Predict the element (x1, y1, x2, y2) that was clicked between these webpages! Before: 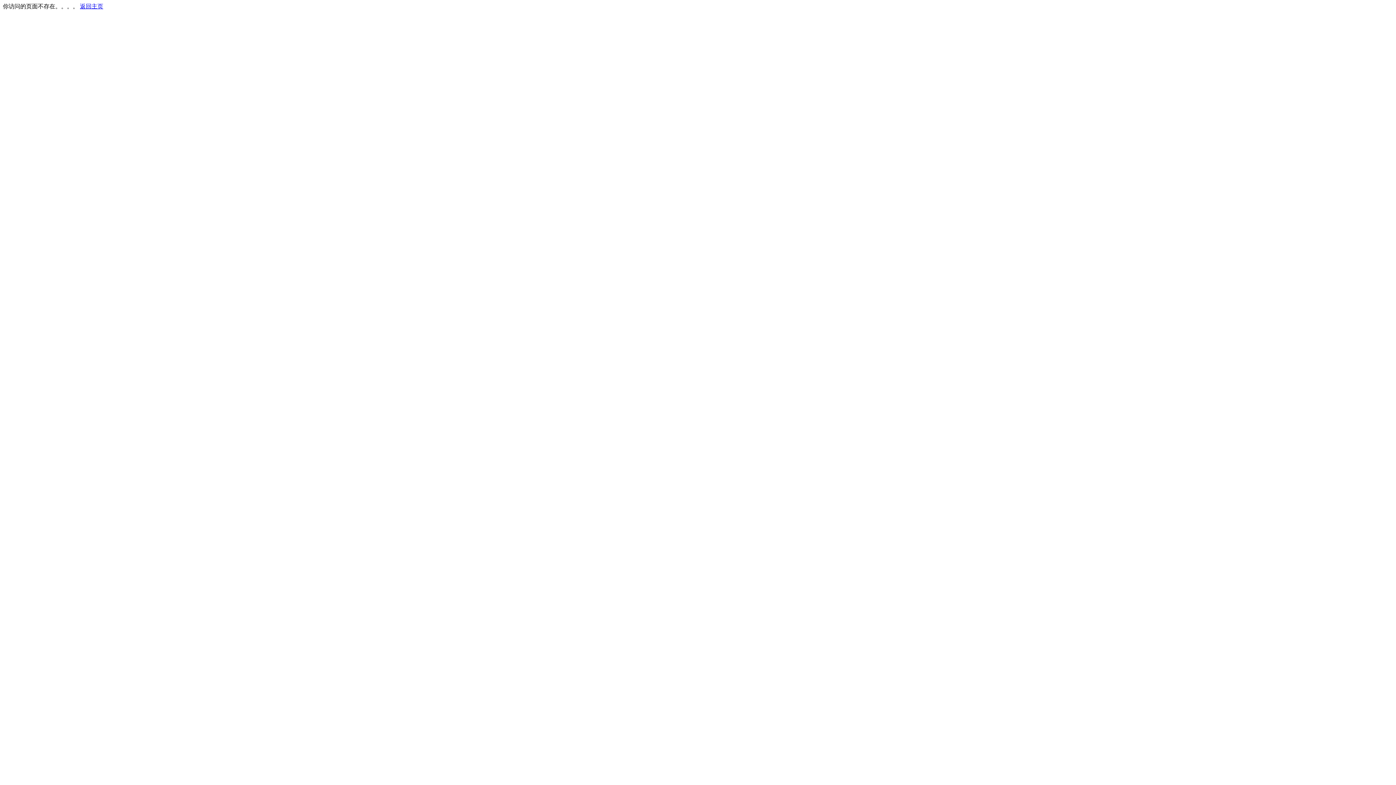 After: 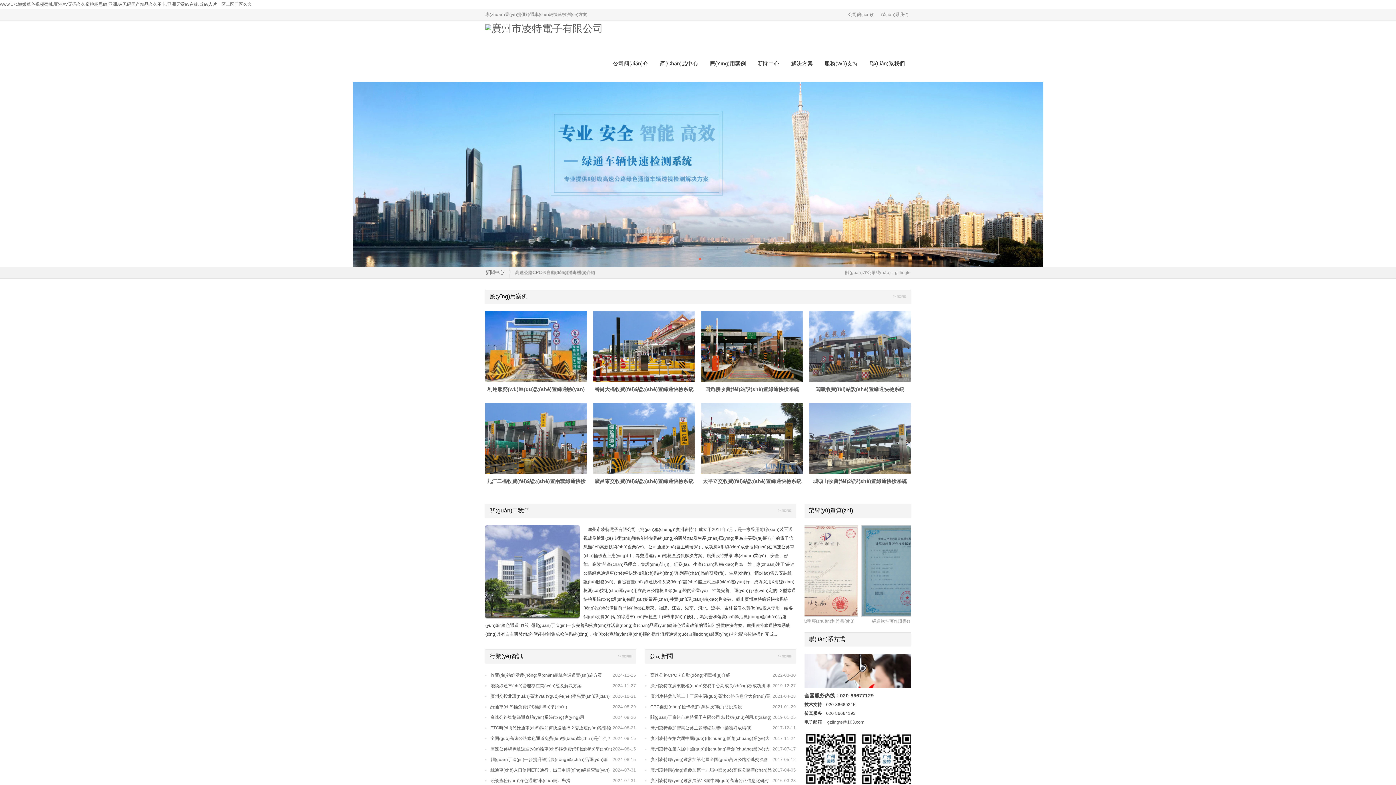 Action: label: 返回主页 bbox: (80, 3, 103, 9)